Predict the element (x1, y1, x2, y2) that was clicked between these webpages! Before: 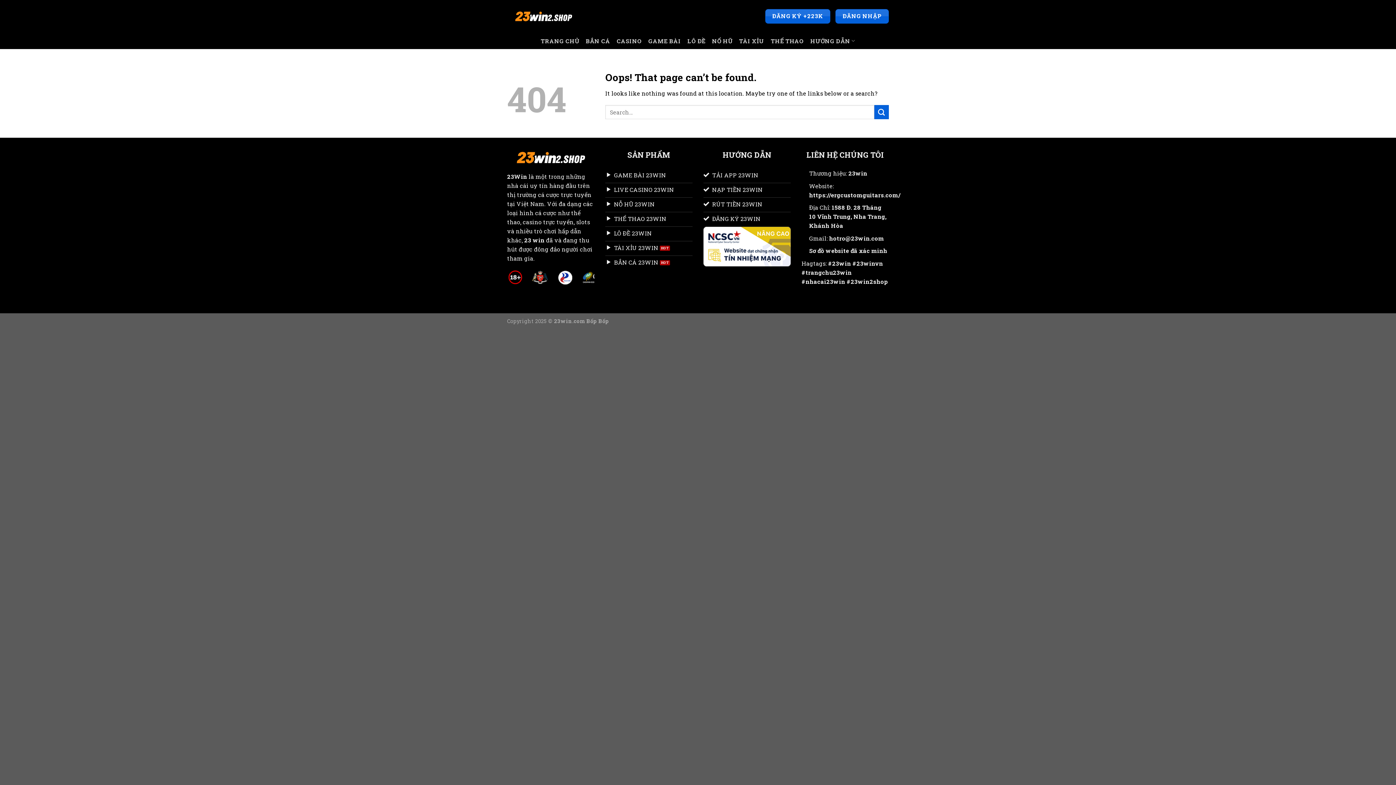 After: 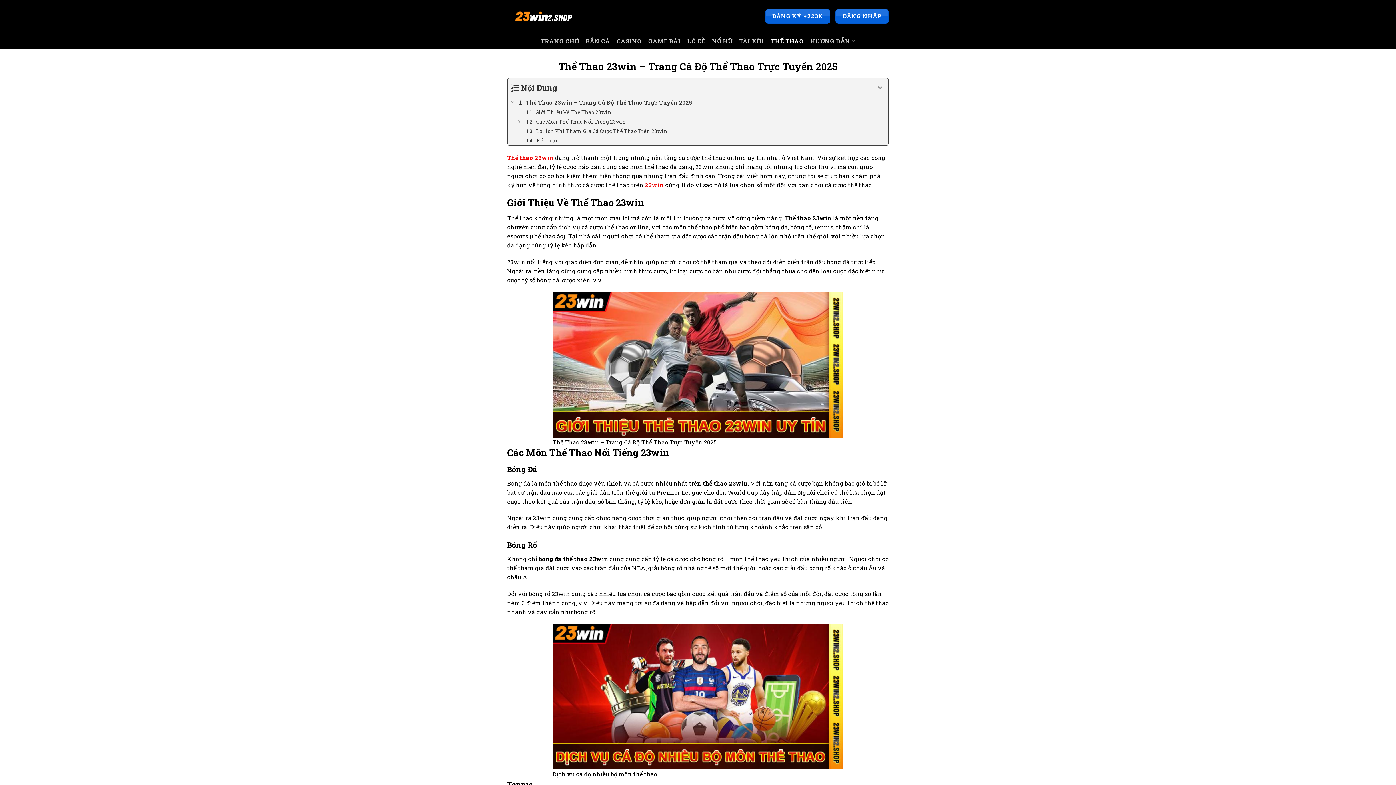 Action: label: THỂ THAO 23WIN bbox: (605, 212, 692, 226)